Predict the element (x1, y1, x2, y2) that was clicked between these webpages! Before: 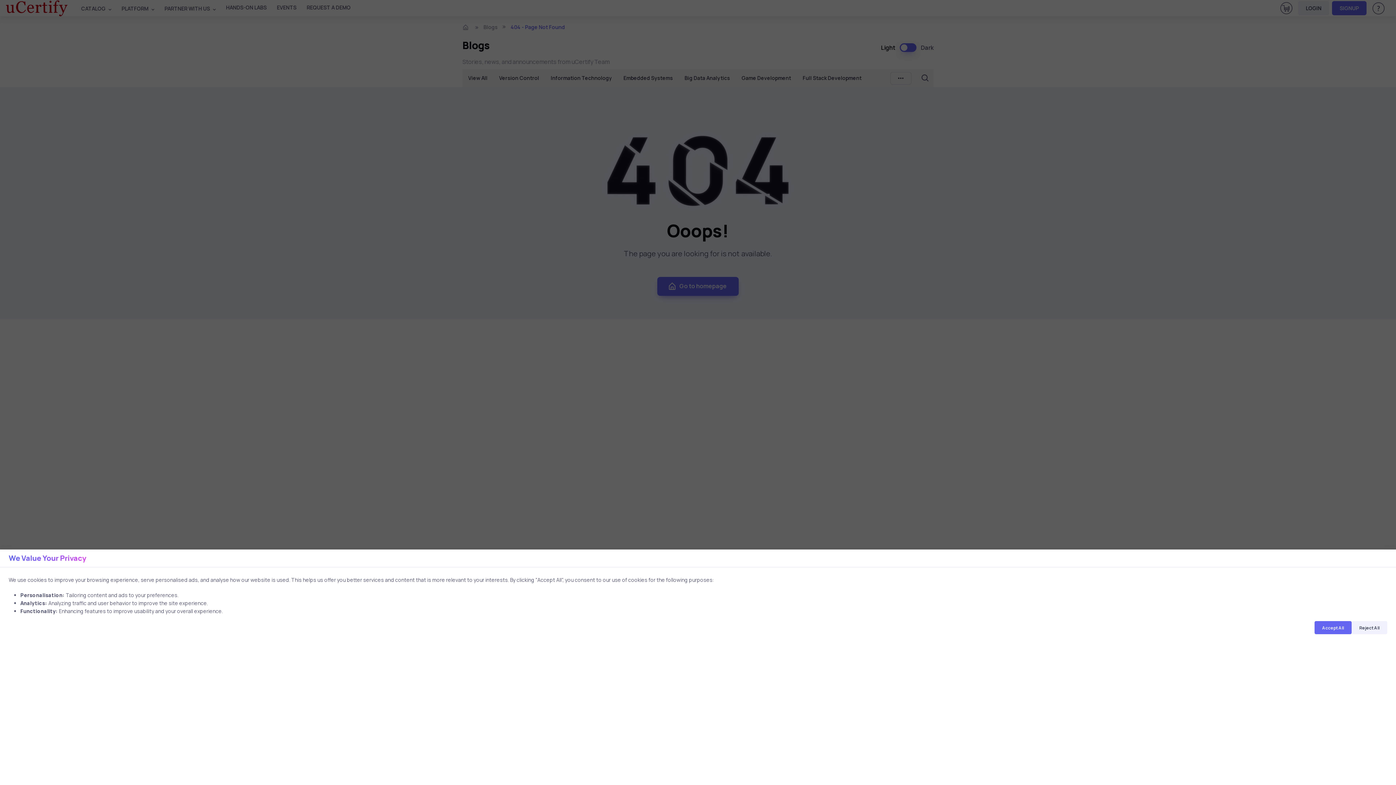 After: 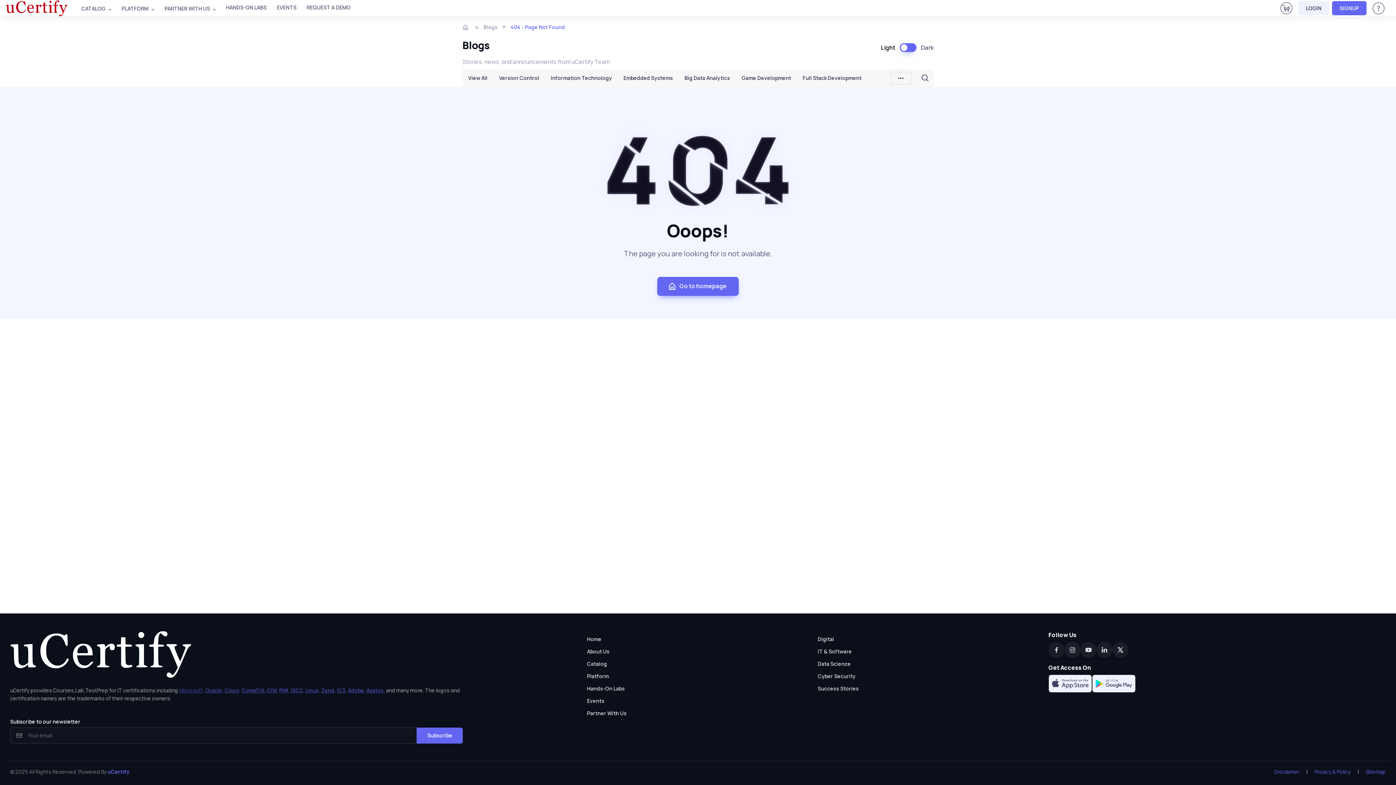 Action: label: Accept All bbox: (1314, 621, 1352, 634)